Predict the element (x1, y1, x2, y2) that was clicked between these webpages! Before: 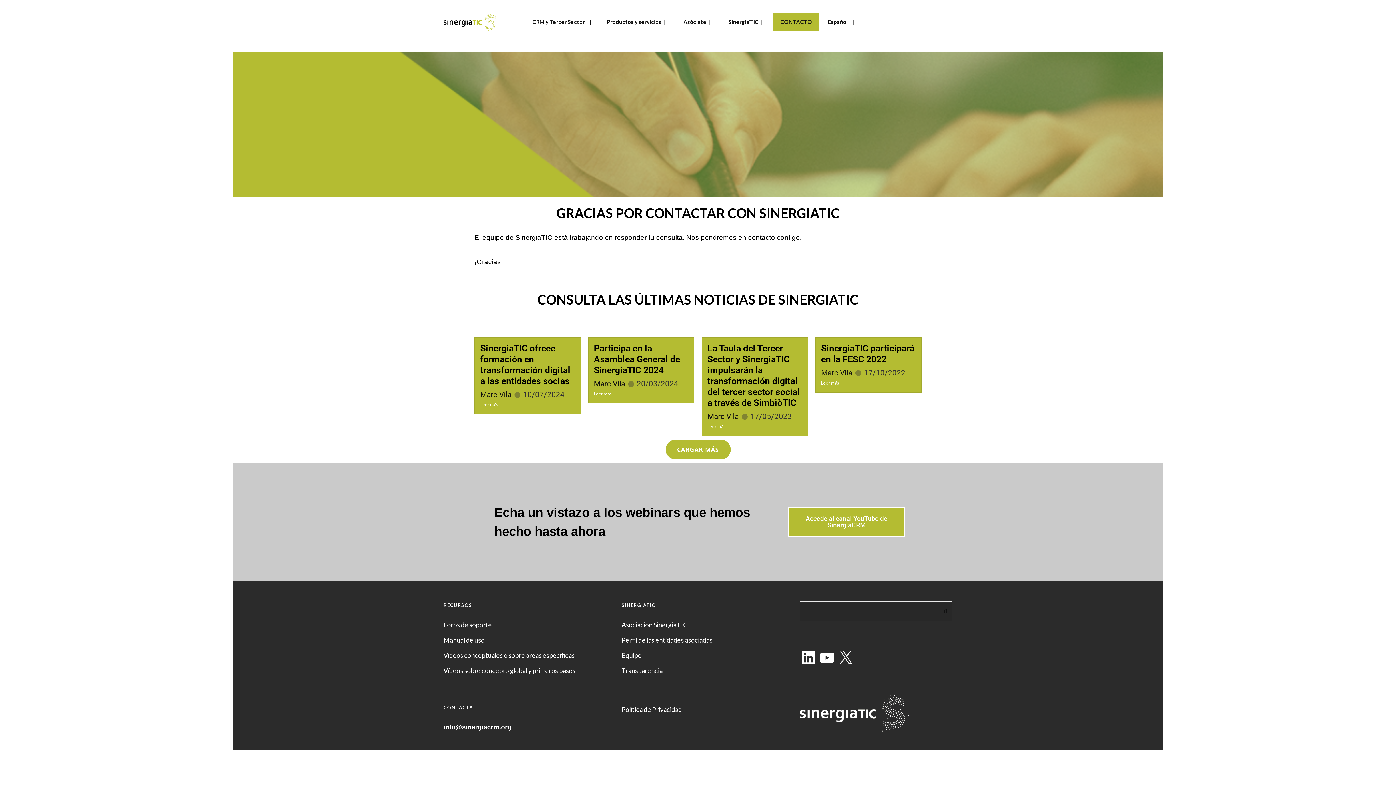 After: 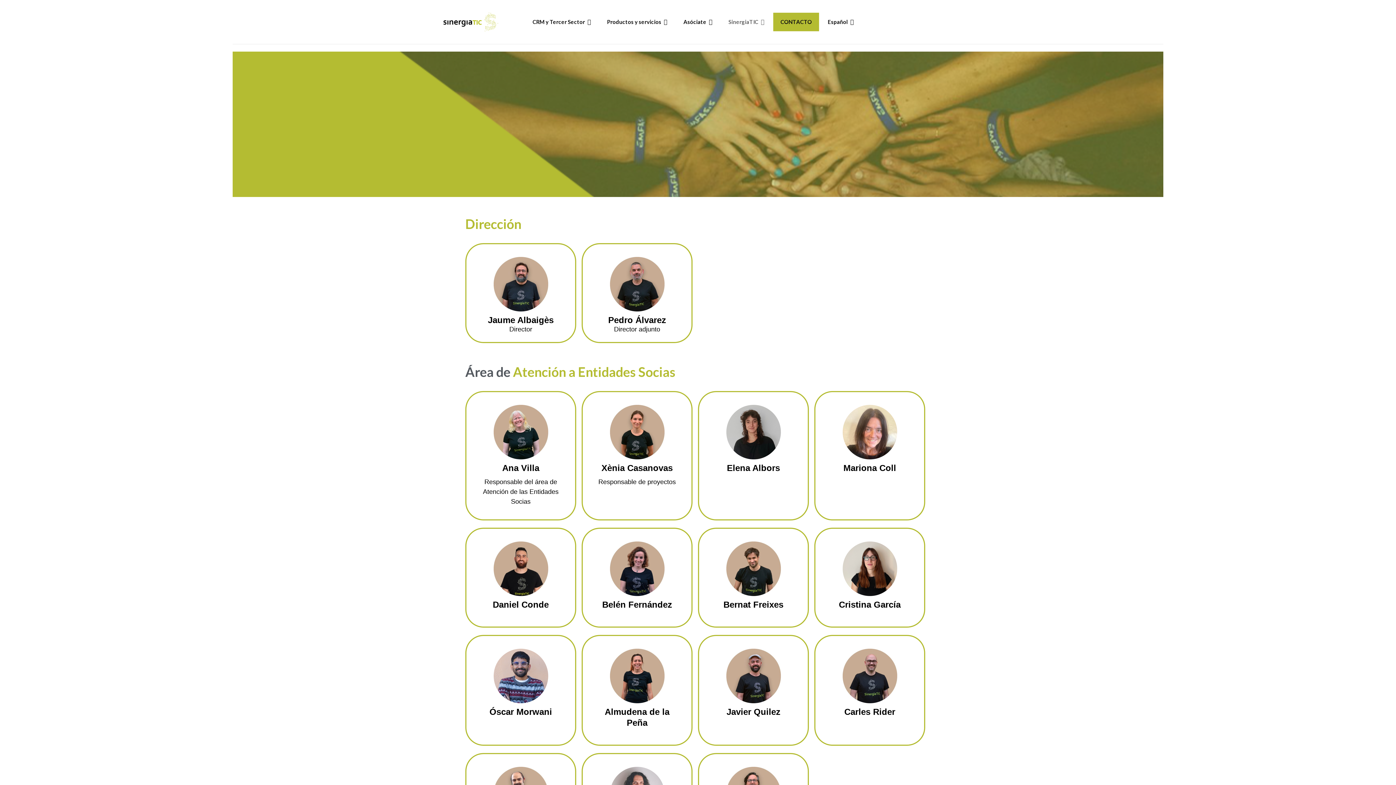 Action: label: Equipo bbox: (621, 651, 641, 659)